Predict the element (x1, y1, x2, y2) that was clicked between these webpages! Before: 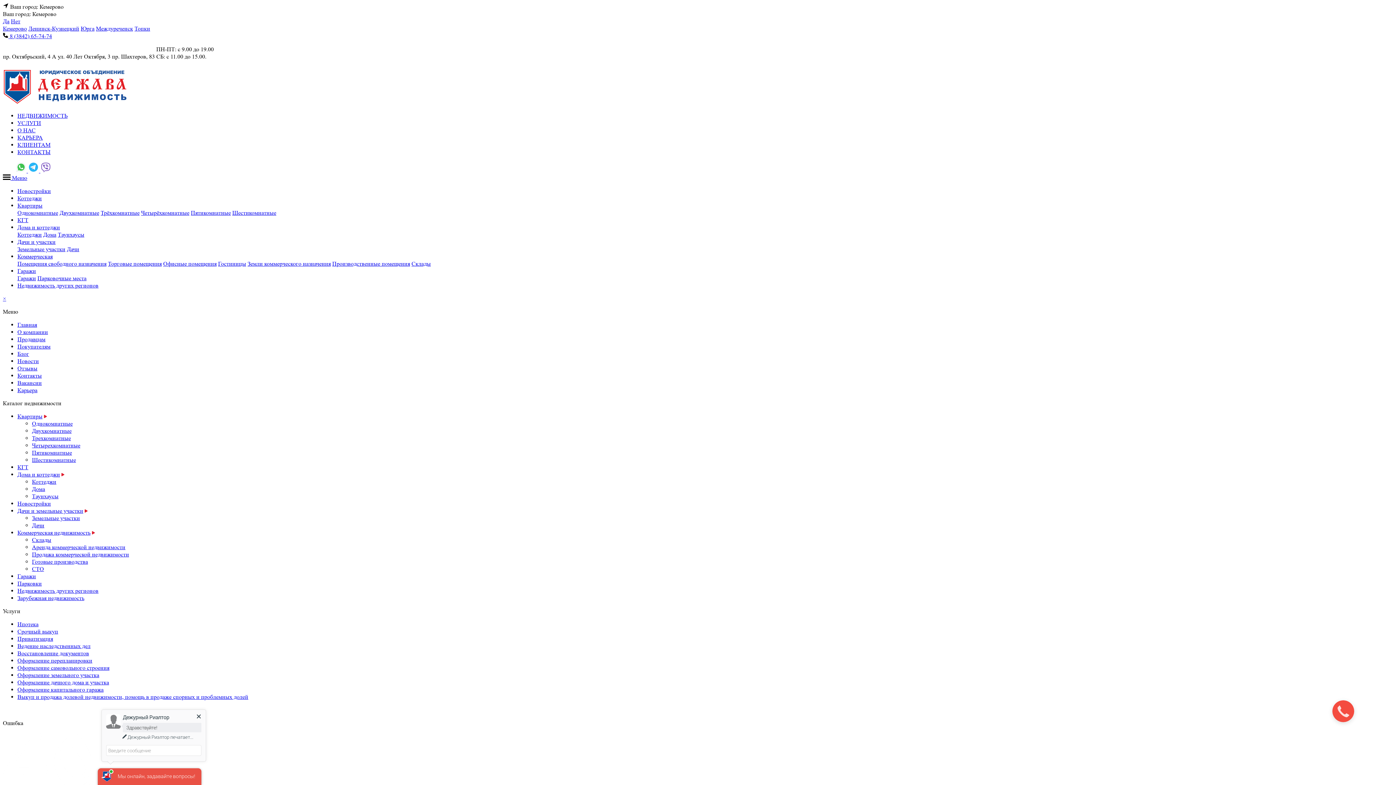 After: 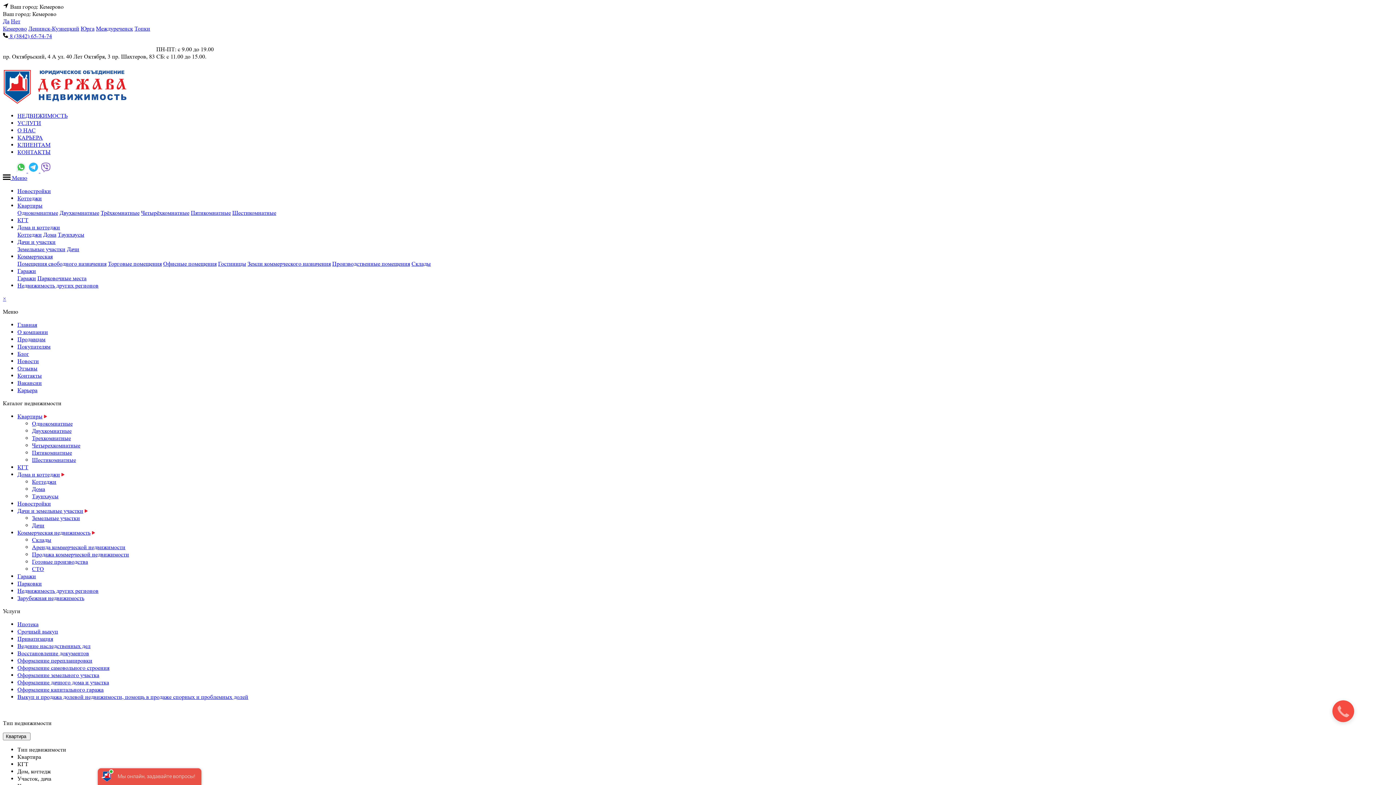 Action: bbox: (17, 413, 42, 419) label: Квартиры